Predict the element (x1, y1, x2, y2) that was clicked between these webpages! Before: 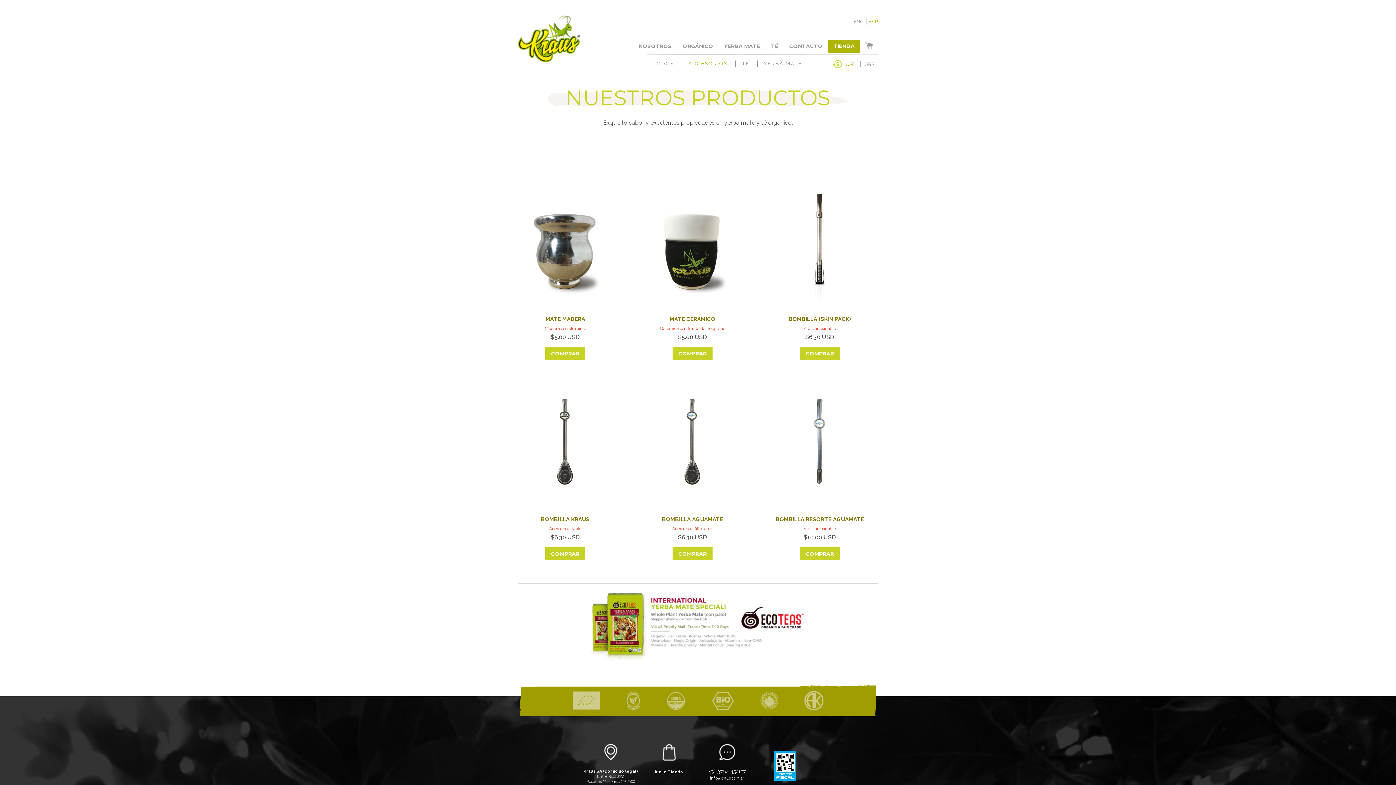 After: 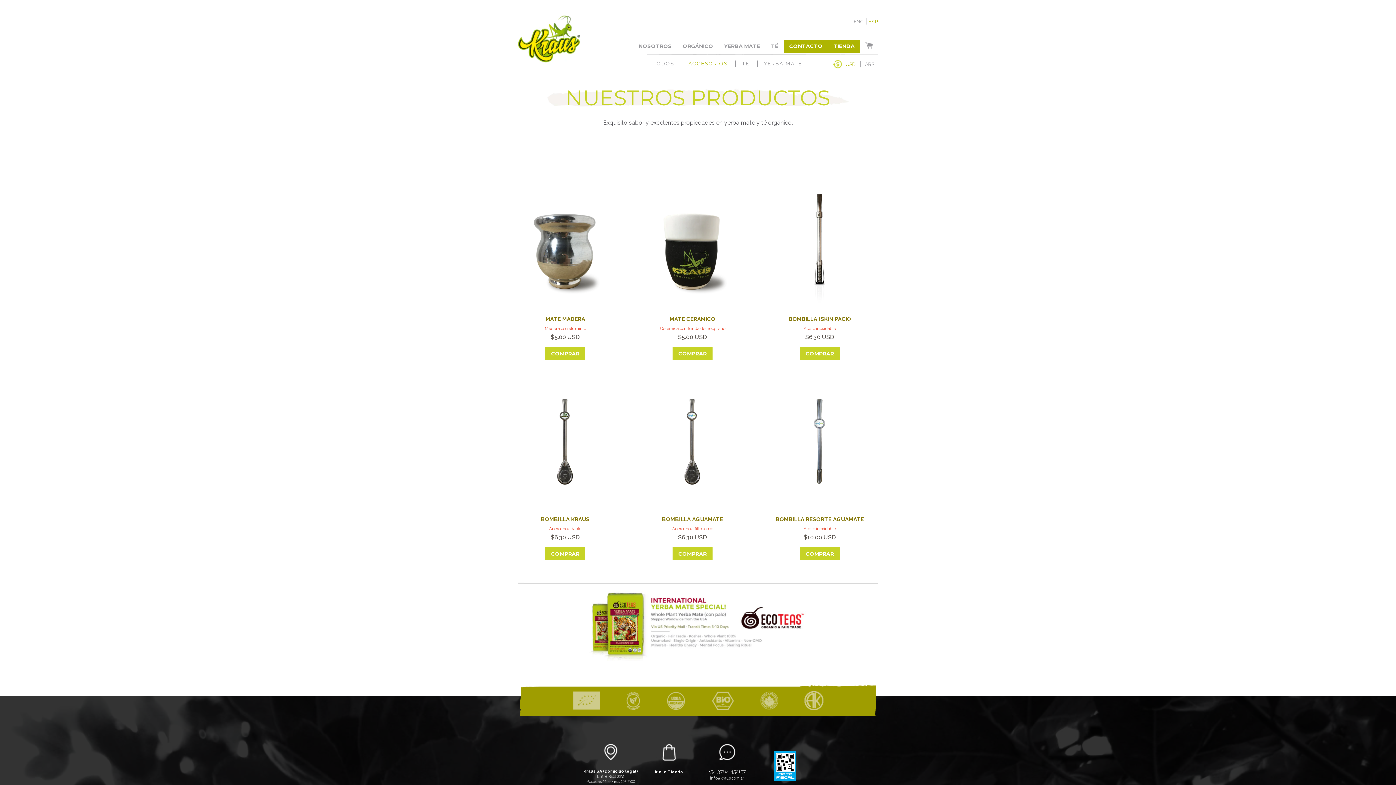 Action: bbox: (789, 40, 822, 52) label: CONTACTO